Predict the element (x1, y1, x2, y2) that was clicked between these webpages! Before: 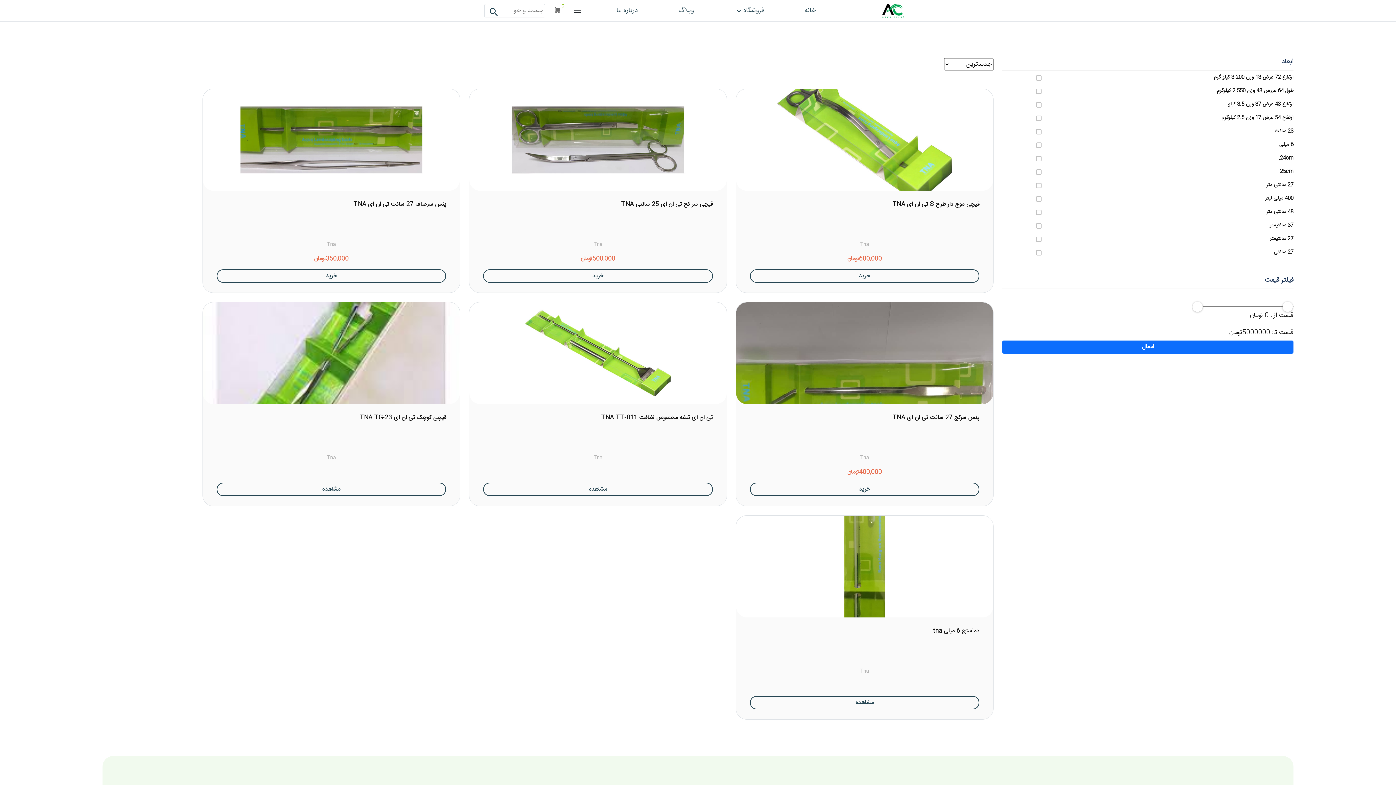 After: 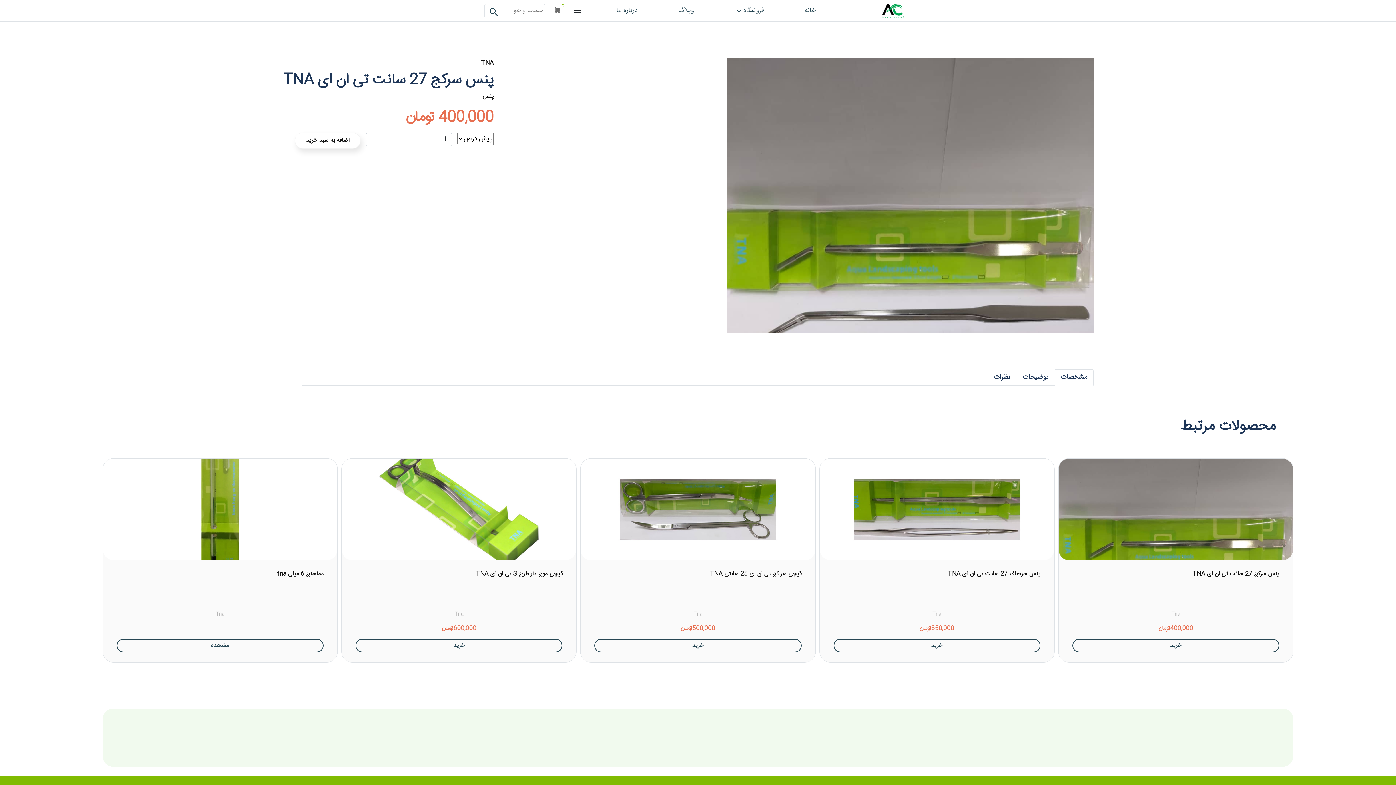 Action: bbox: (892, 411, 979, 424) label: پنس سرکج 27 سانت تی ان ای TNA